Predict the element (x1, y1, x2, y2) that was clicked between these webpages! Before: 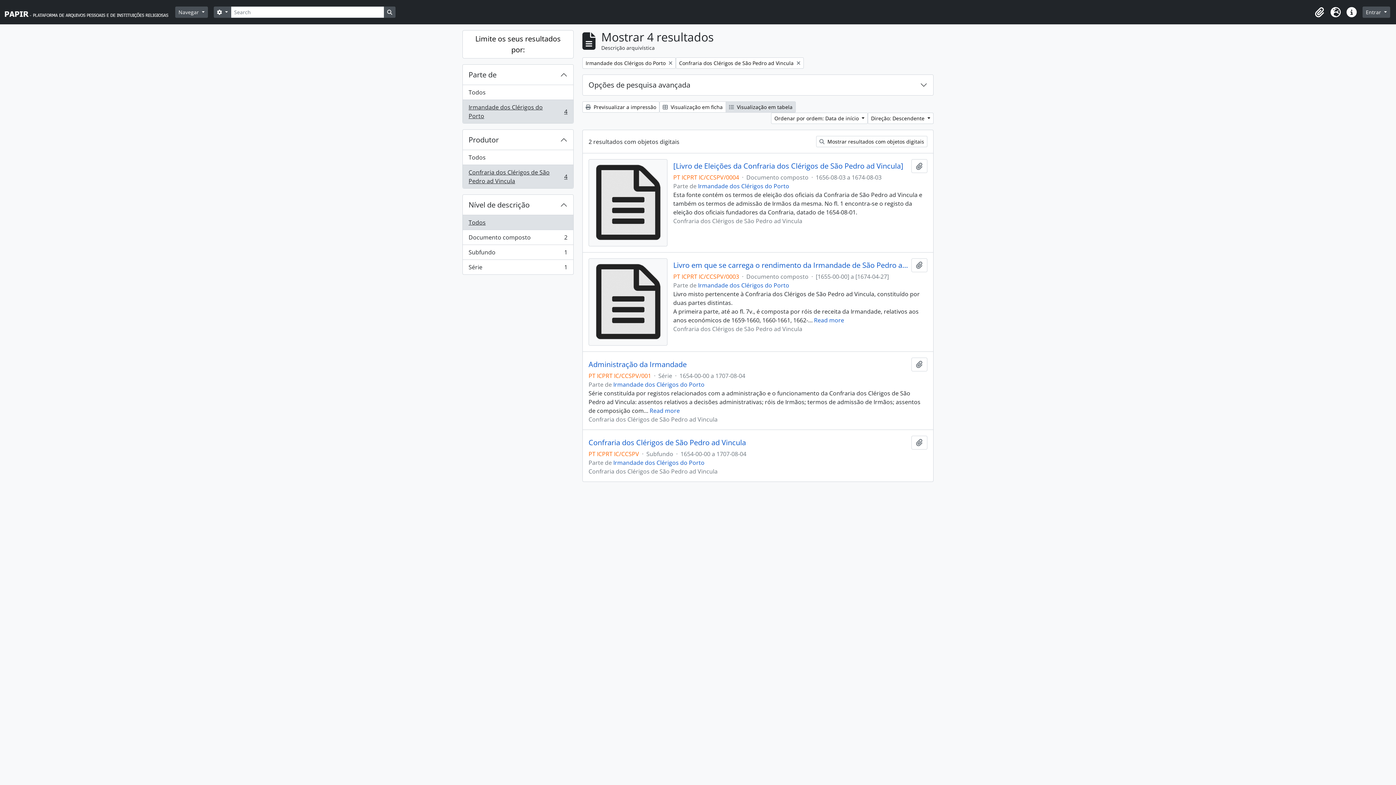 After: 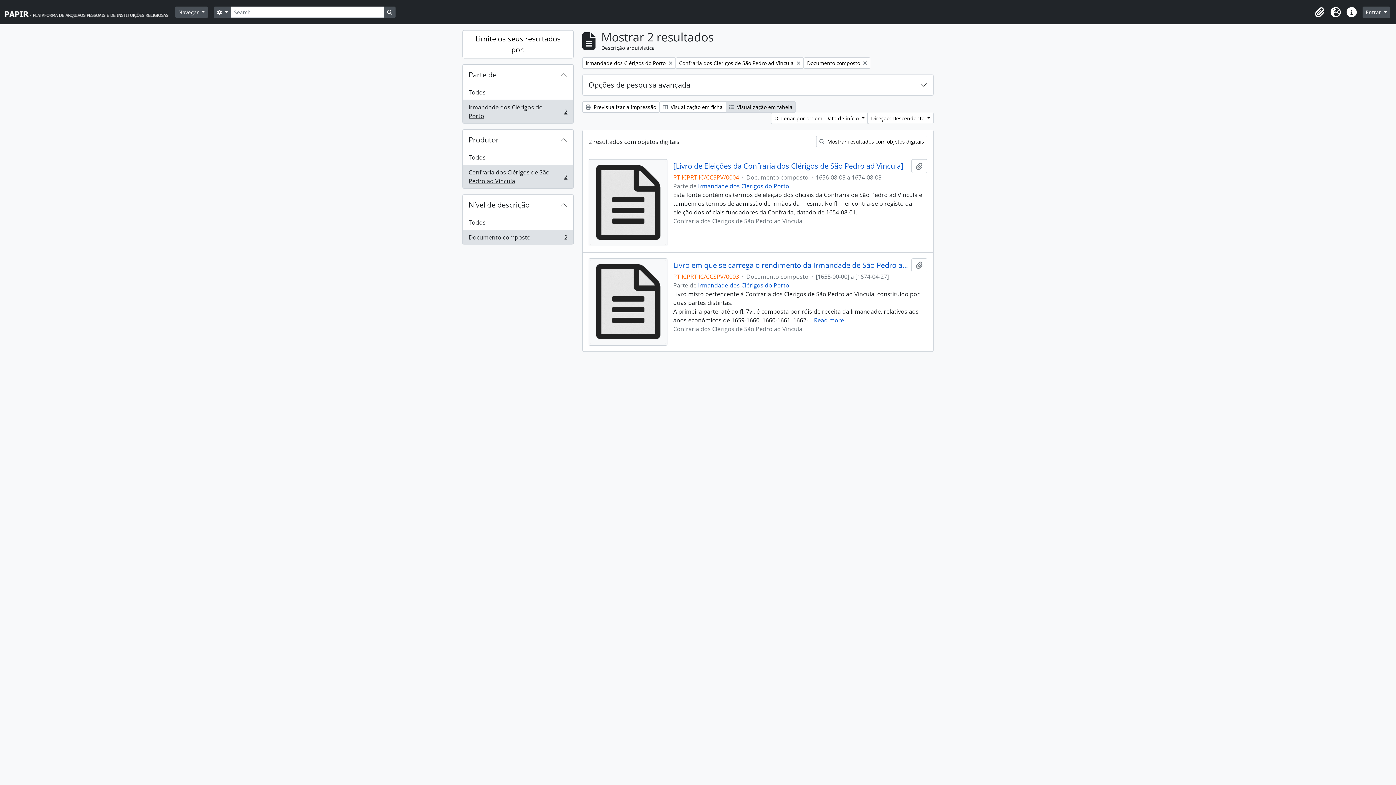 Action: bbox: (462, 230, 573, 245) label: Documento composto
, 2 resultados
2